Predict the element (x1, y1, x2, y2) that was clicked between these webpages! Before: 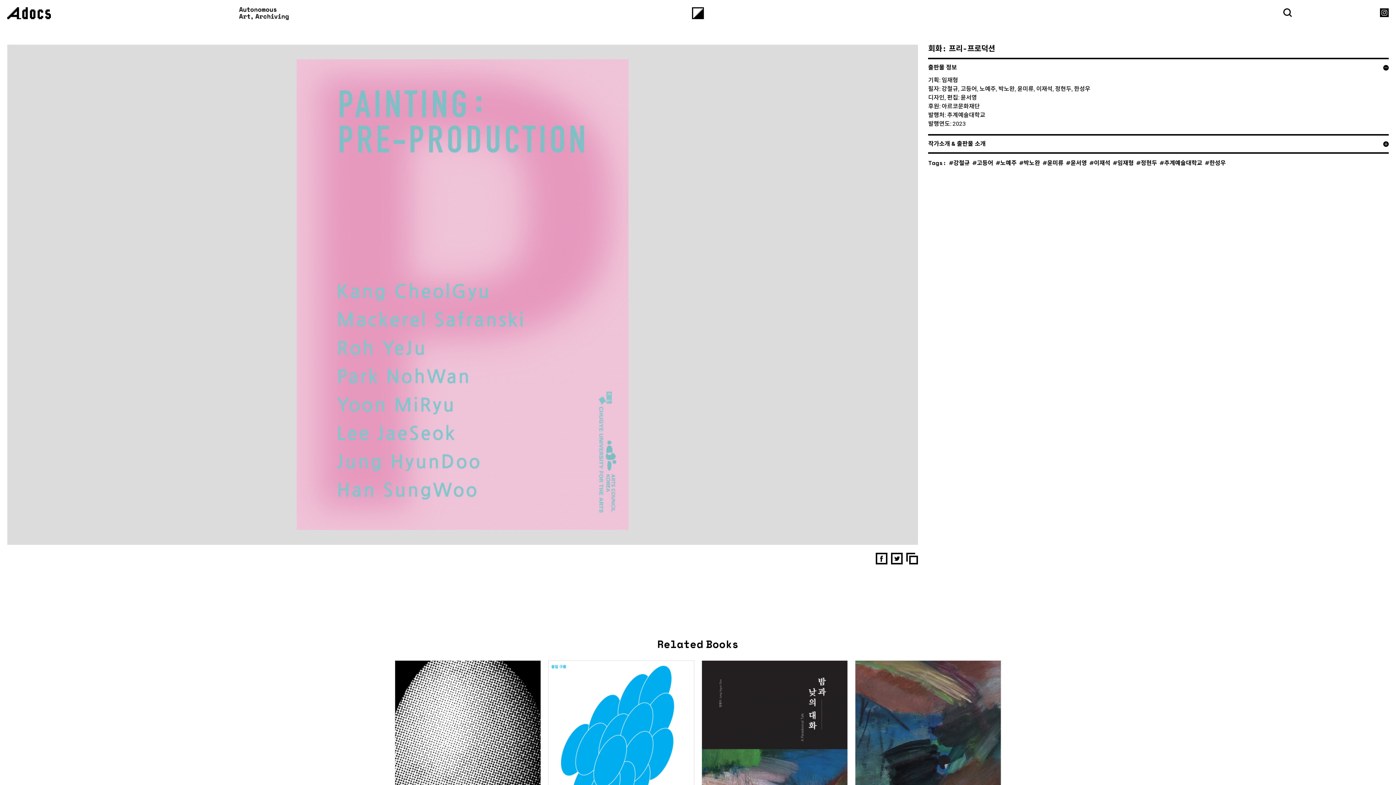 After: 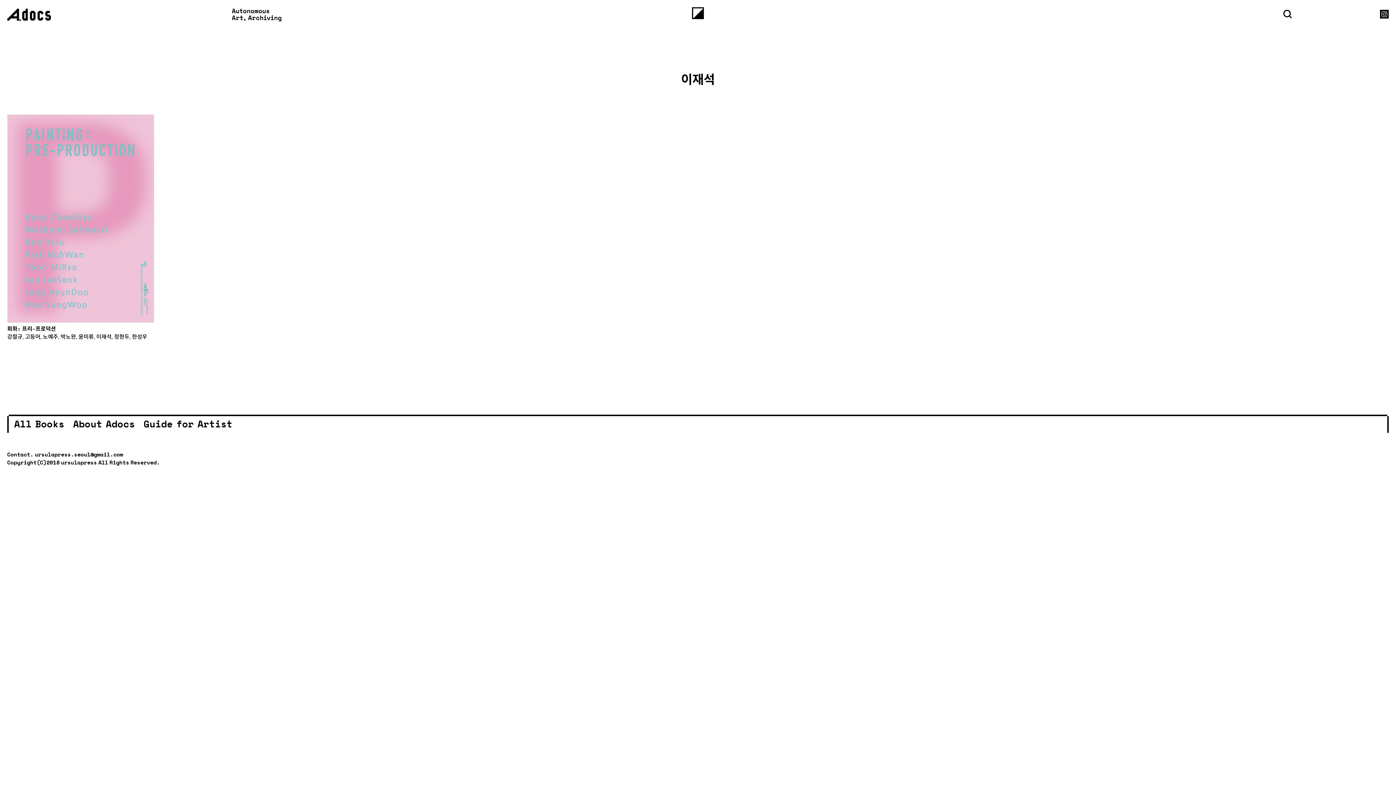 Action: label: 이재석 bbox: (1088, 157, 1110, 166)